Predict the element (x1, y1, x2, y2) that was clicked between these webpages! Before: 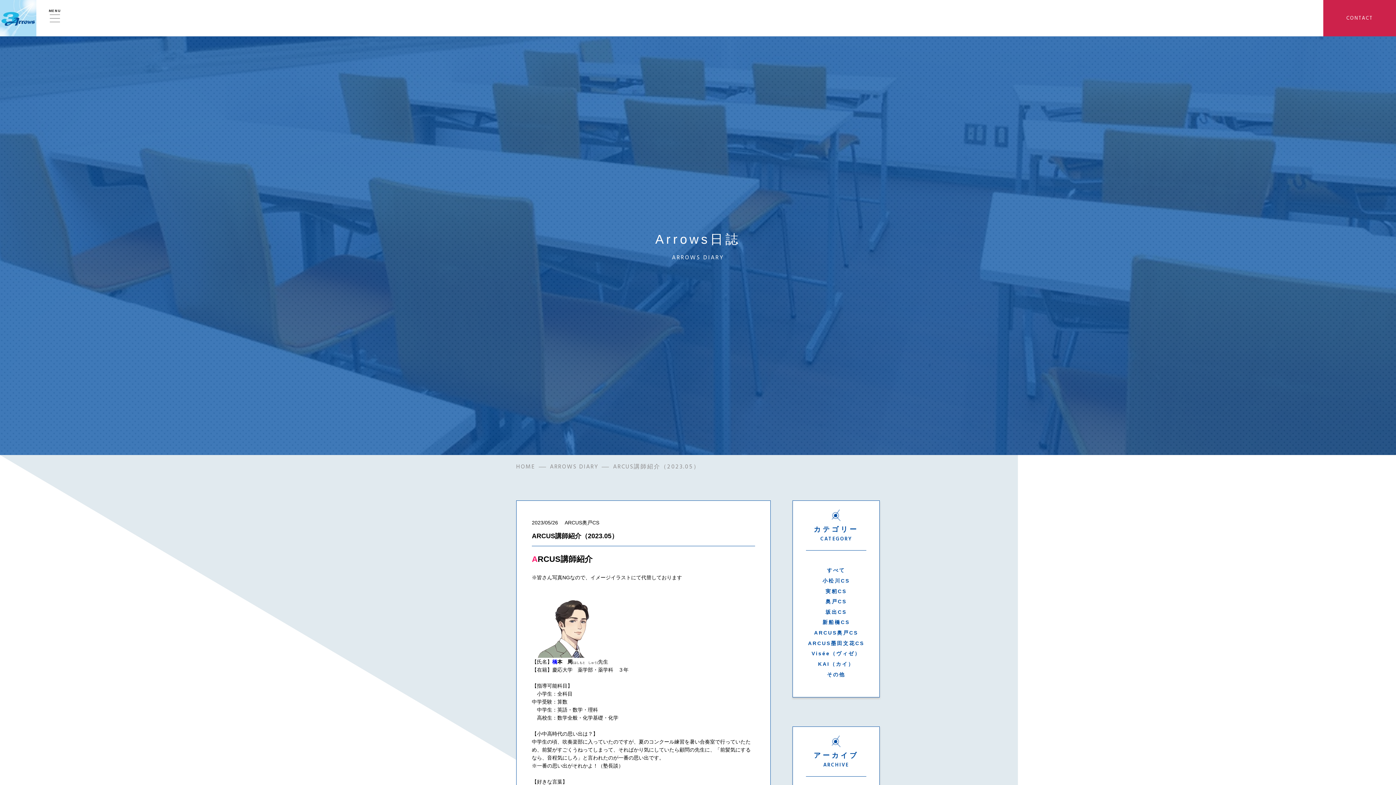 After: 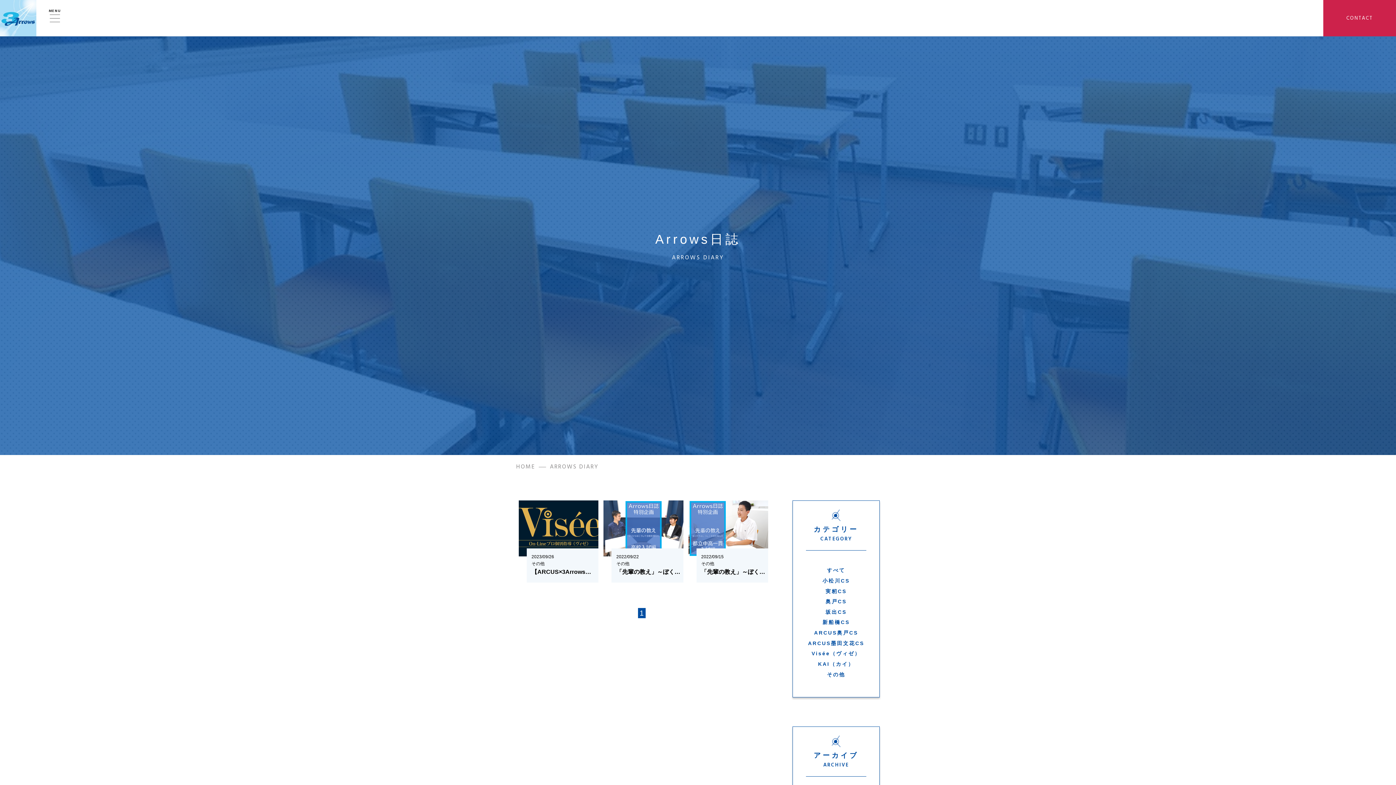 Action: bbox: (806, 669, 866, 679) label: その他